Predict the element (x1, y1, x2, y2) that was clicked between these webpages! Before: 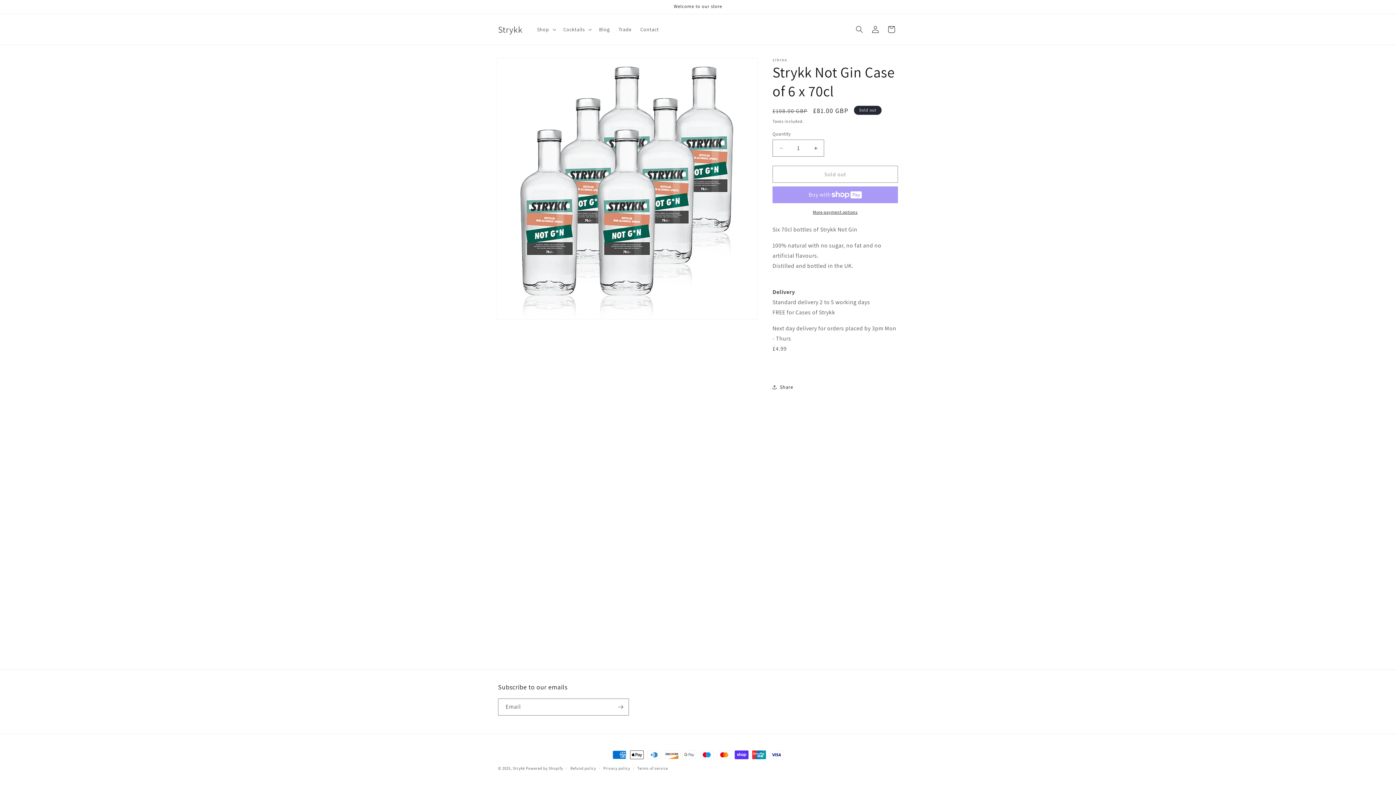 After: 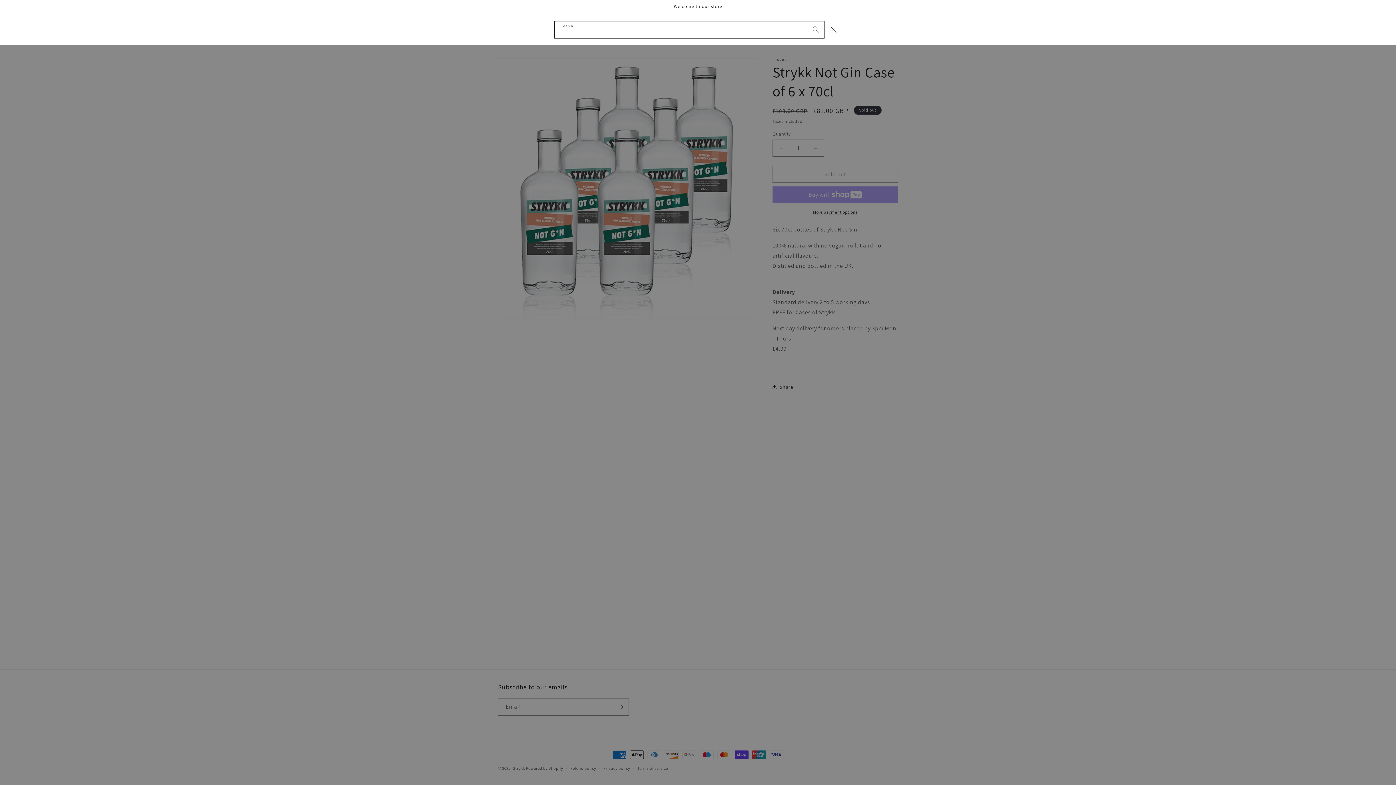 Action: bbox: (851, 21, 867, 37) label: Search